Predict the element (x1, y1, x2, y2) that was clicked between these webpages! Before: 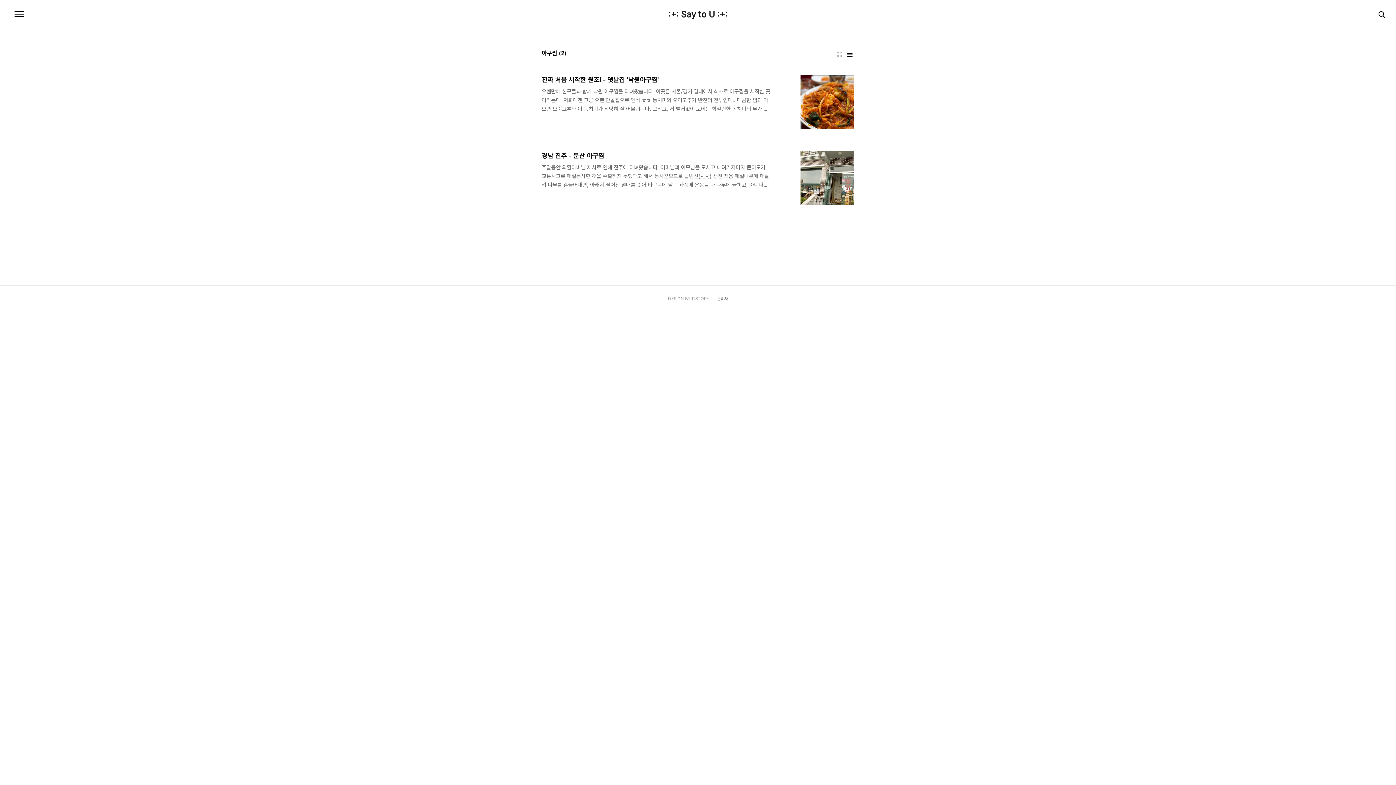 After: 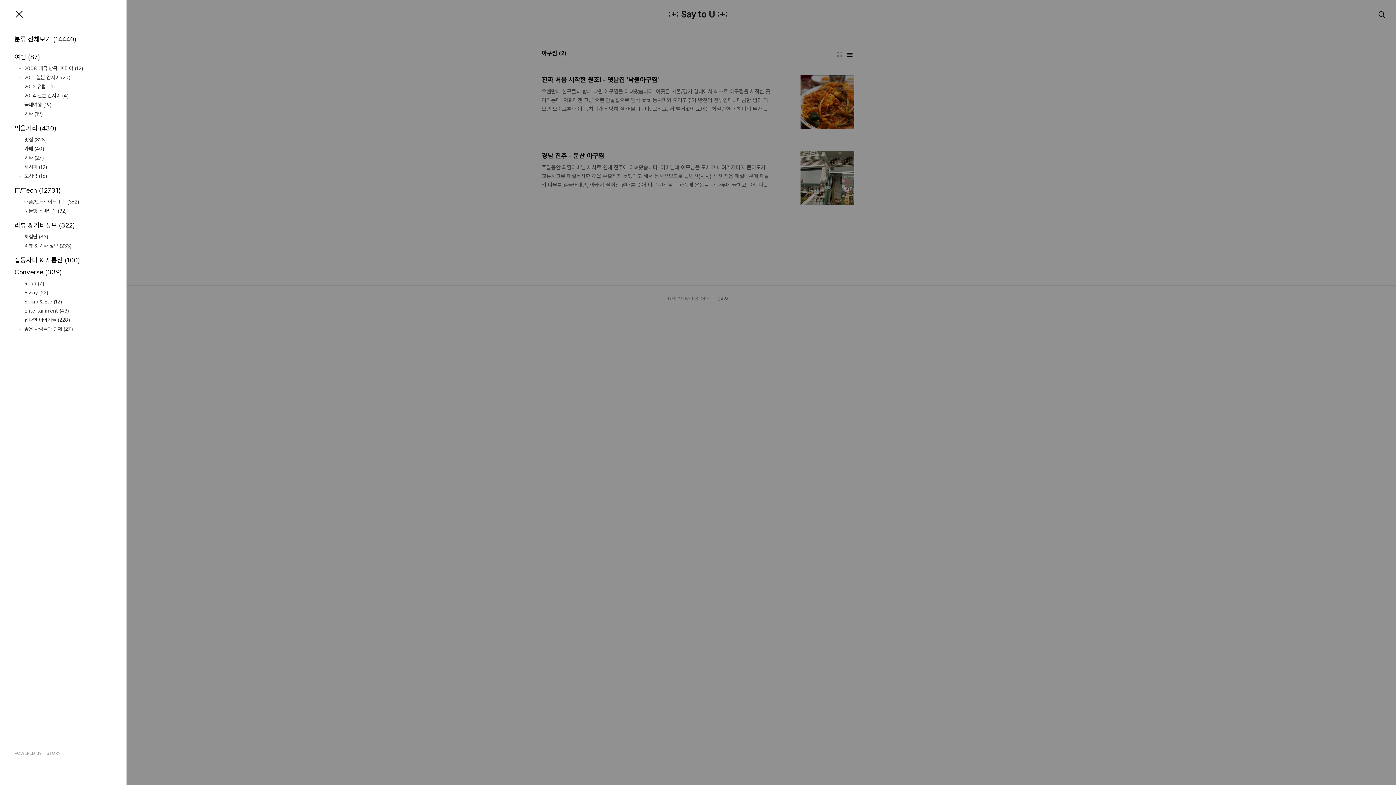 Action: label: 메뉴 bbox: (12, 7, 26, 21)